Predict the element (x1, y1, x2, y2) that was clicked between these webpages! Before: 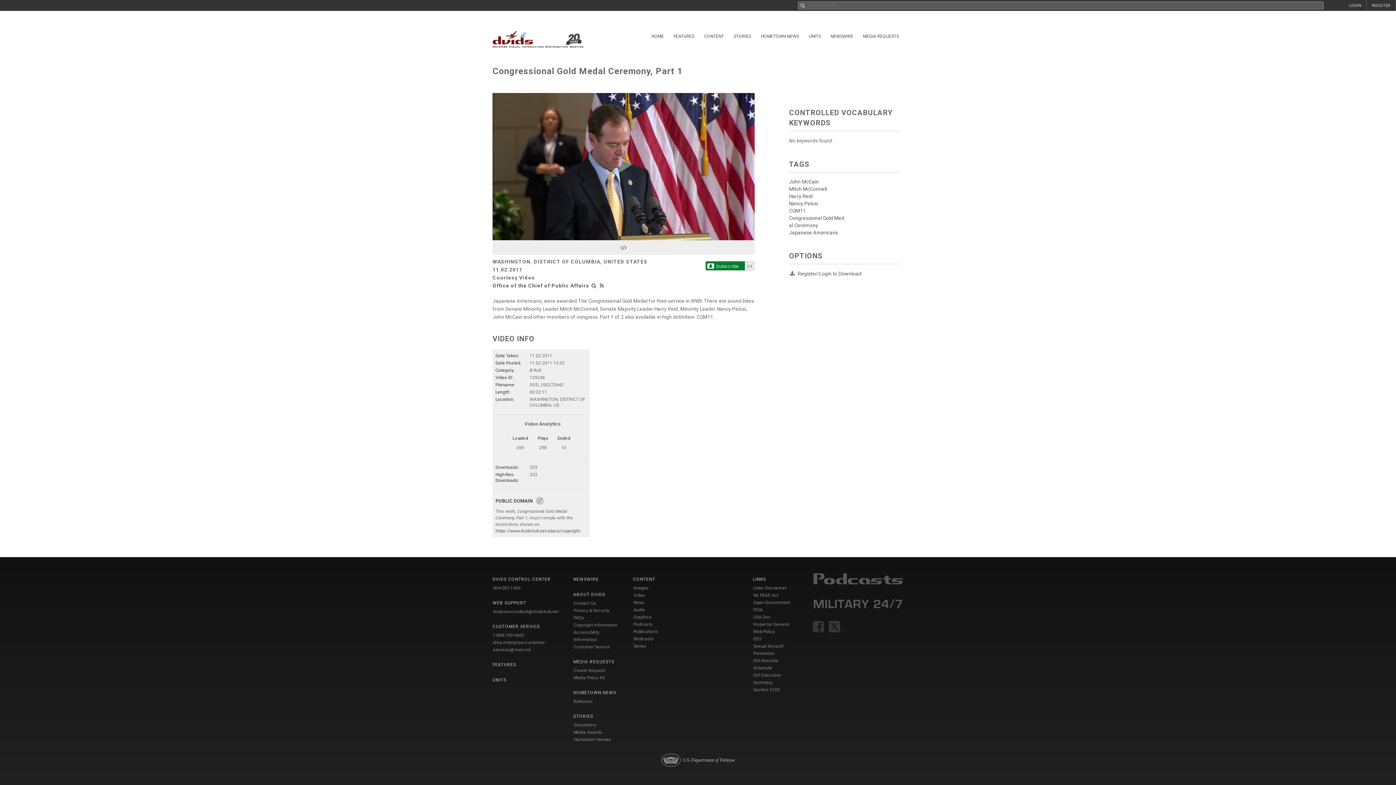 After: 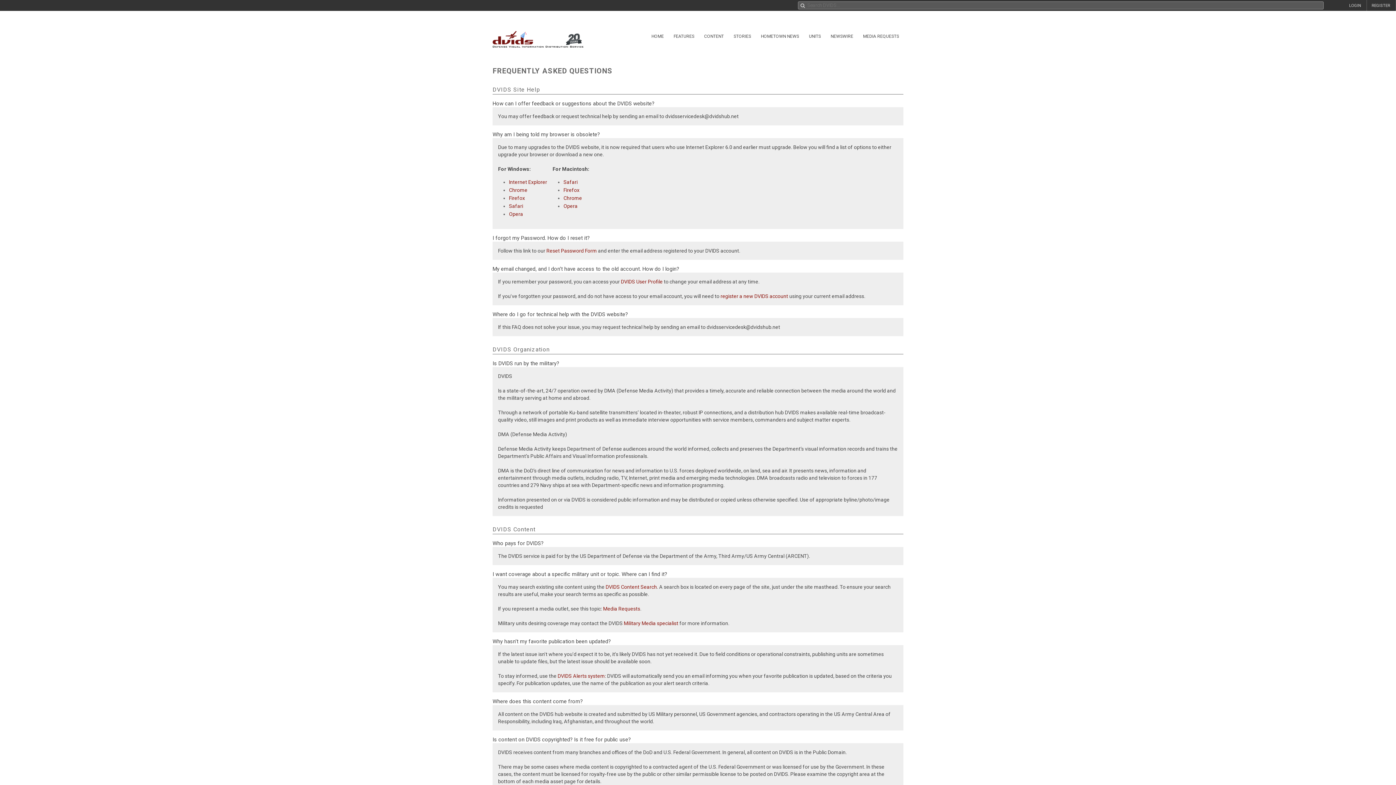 Action: label: FAQs bbox: (573, 615, 584, 620)